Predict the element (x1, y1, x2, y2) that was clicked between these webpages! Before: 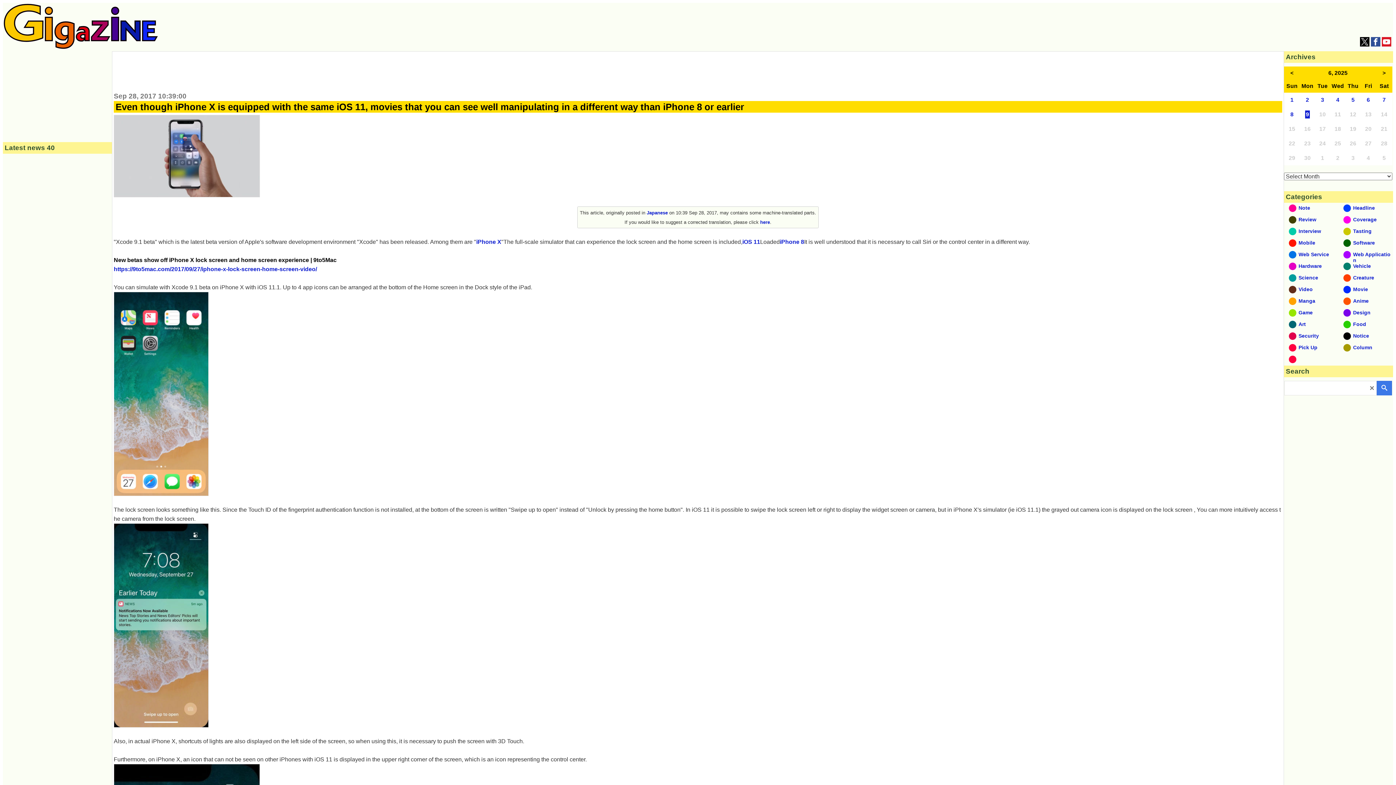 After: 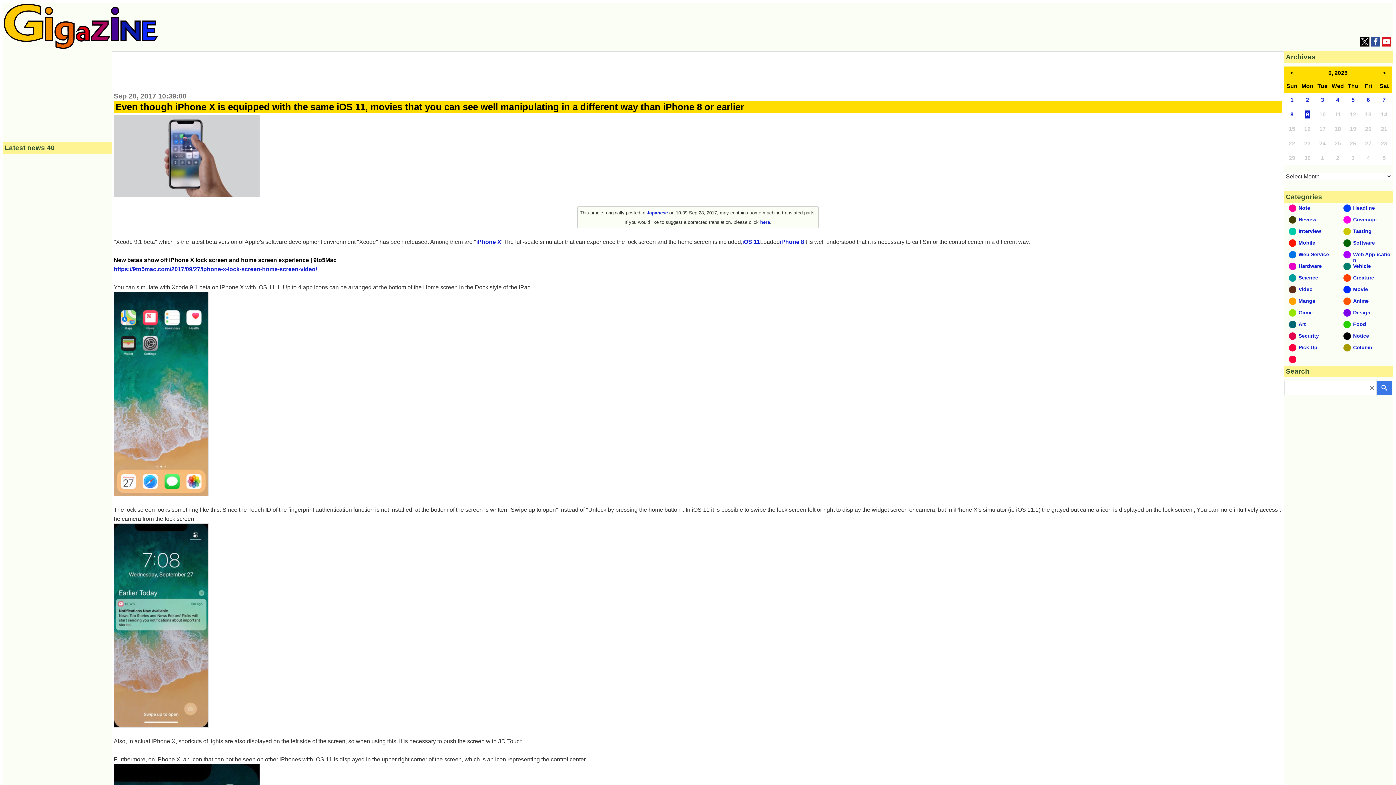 Action: label: here bbox: (760, 219, 770, 225)